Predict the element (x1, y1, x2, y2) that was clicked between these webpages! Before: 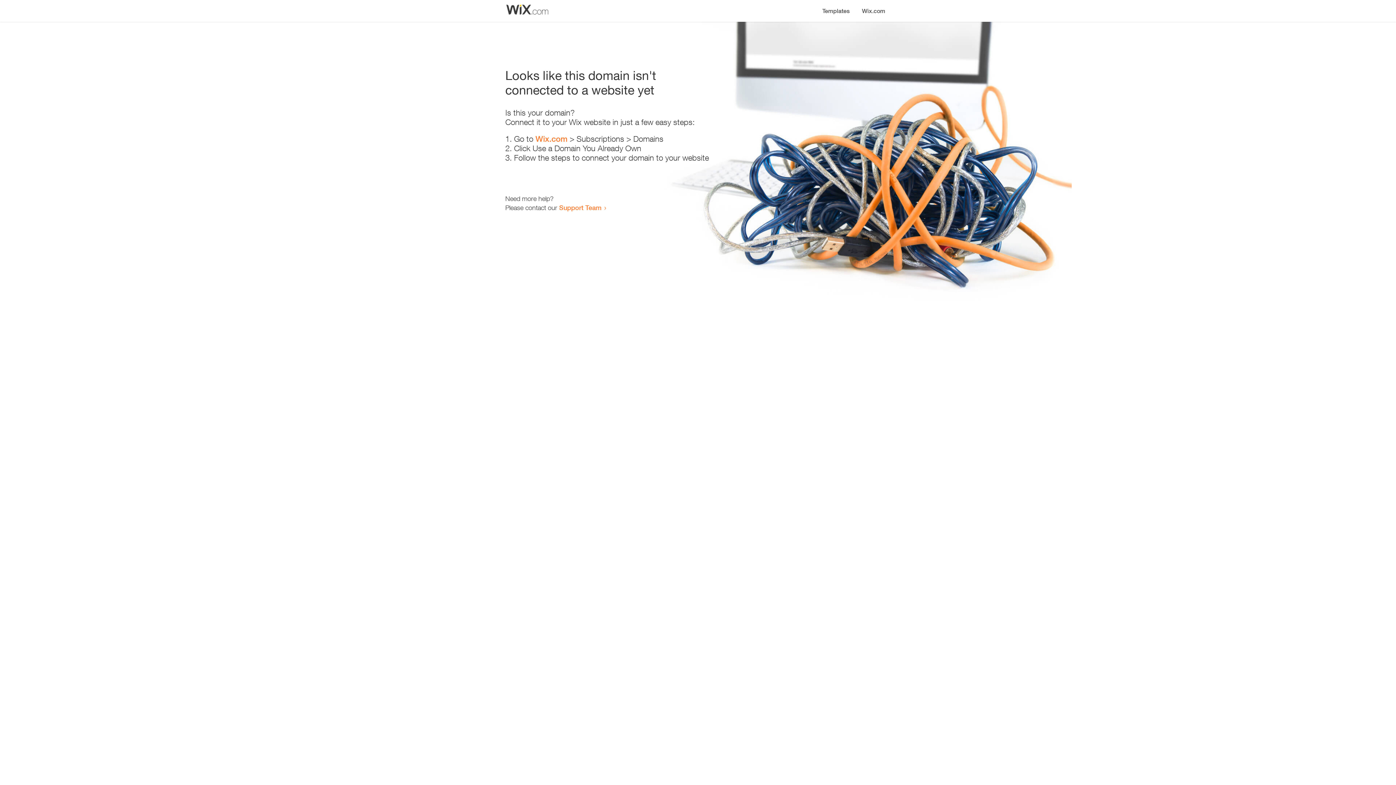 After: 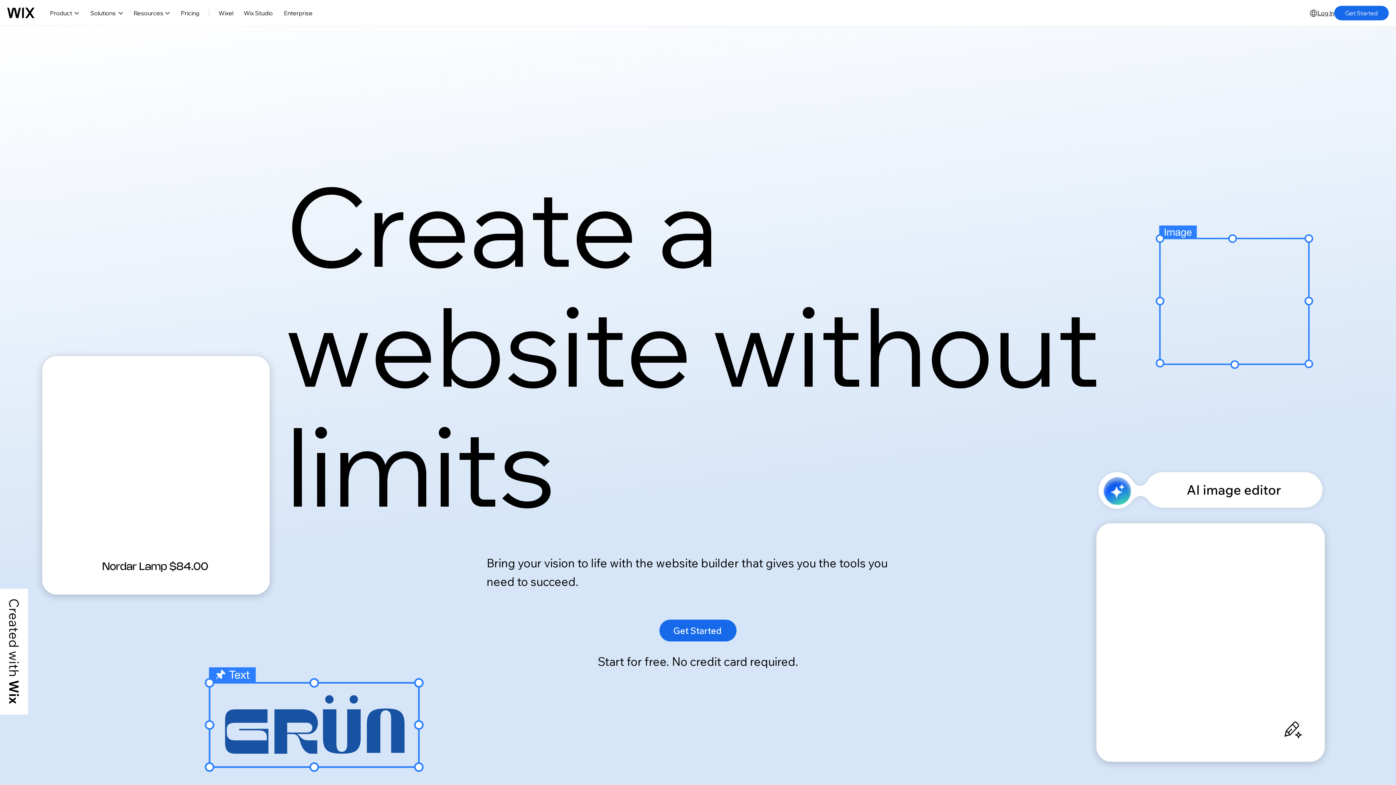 Action: bbox: (856, 0, 890, 14) label: Wix.com